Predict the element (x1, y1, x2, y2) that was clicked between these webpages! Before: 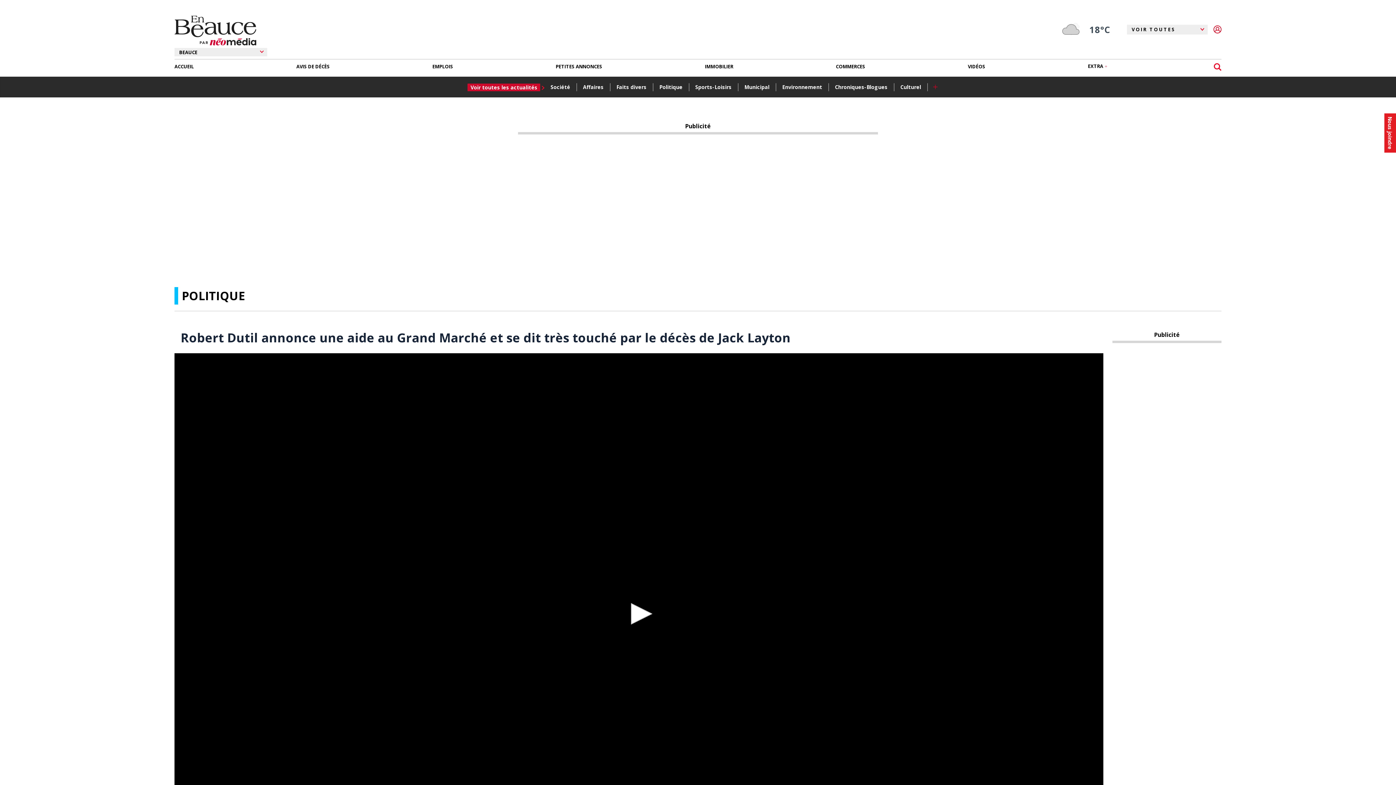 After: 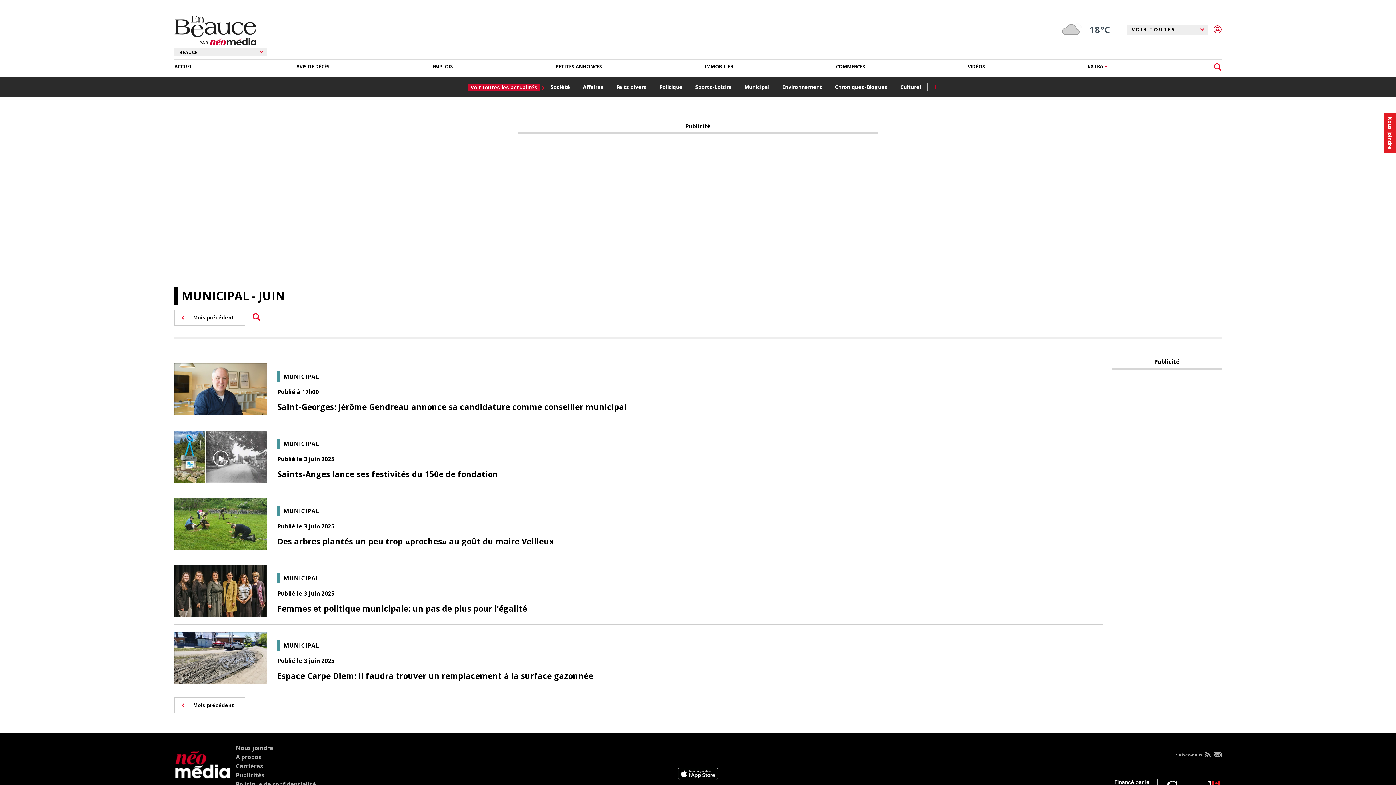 Action: label: Municipal bbox: (743, 82, 774, 92)